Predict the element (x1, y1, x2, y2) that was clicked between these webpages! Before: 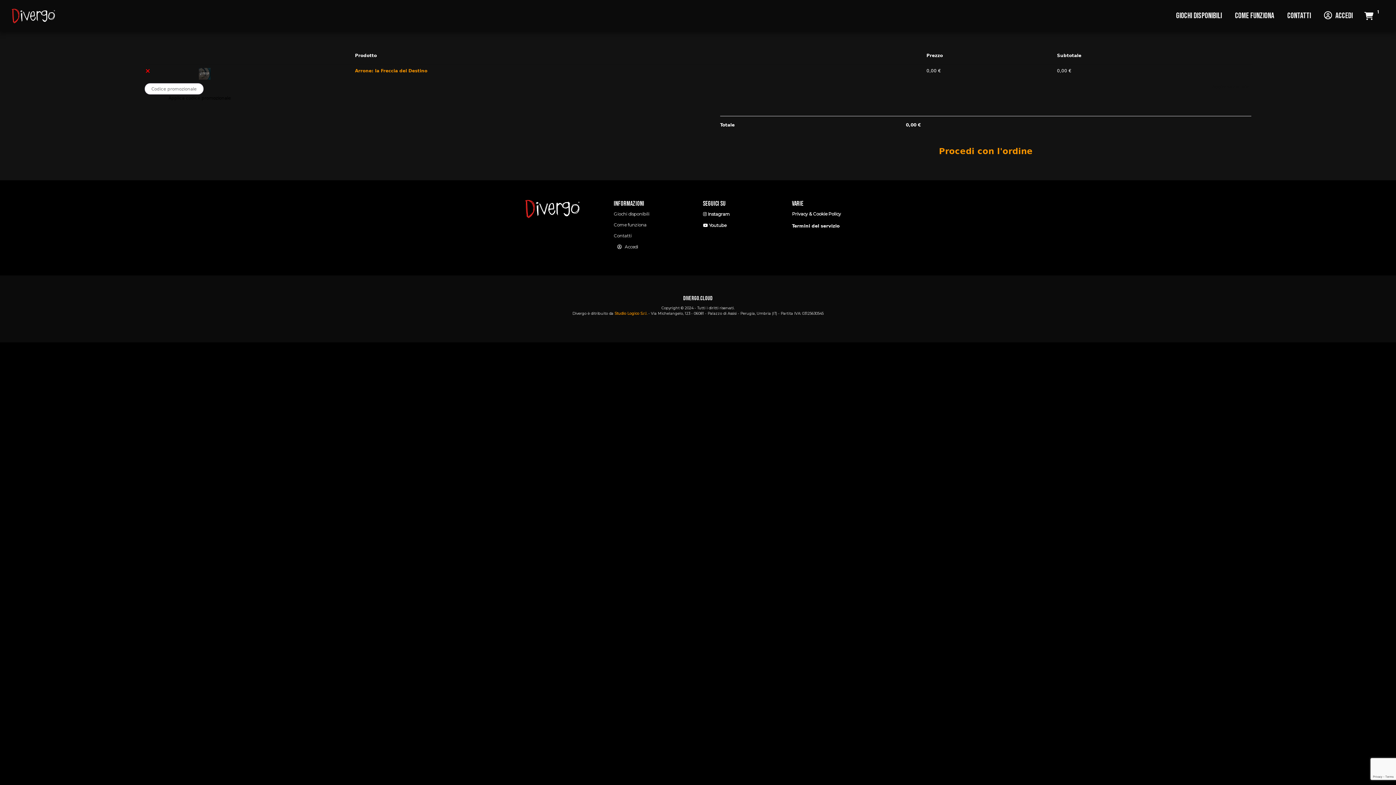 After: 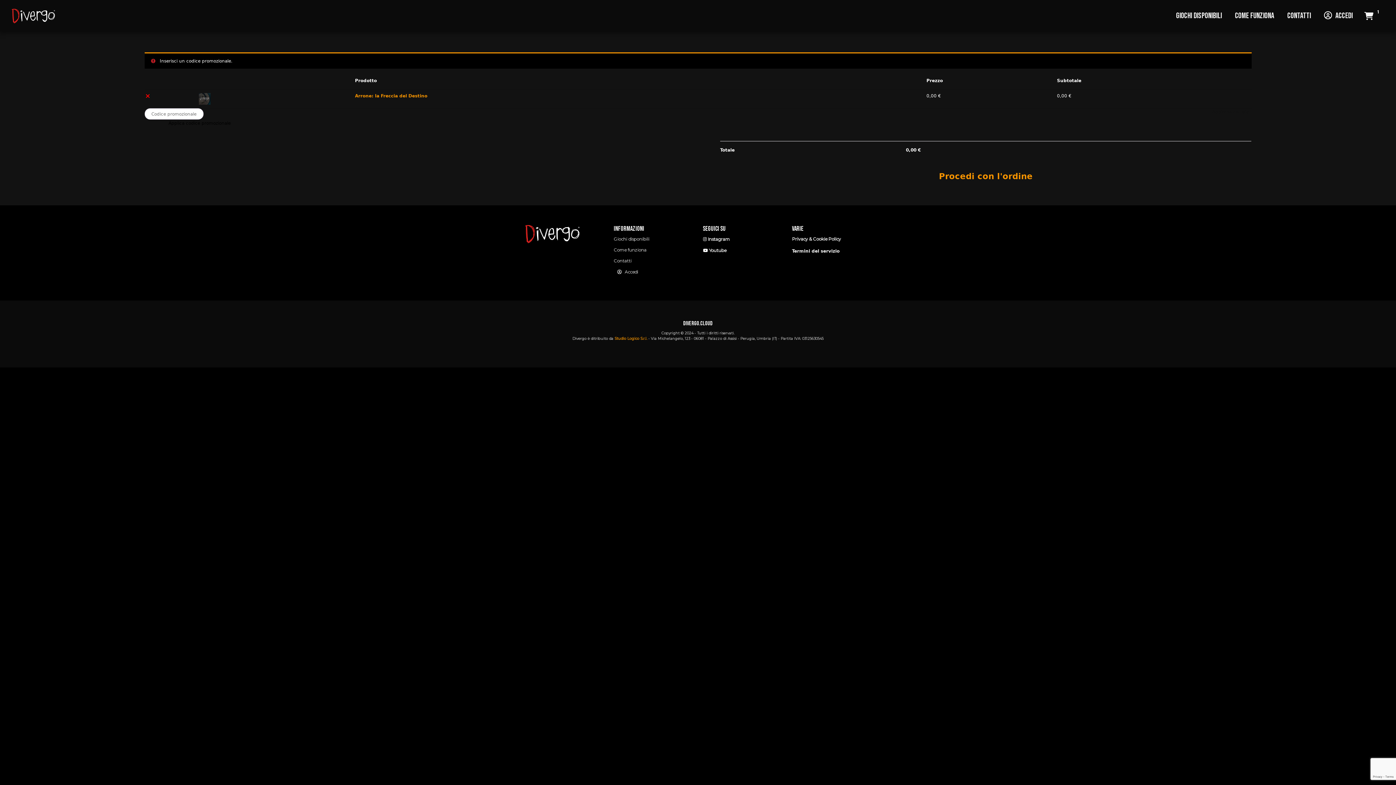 Action: label: Applica codice promozionale bbox: (151, 94, 248, 101)